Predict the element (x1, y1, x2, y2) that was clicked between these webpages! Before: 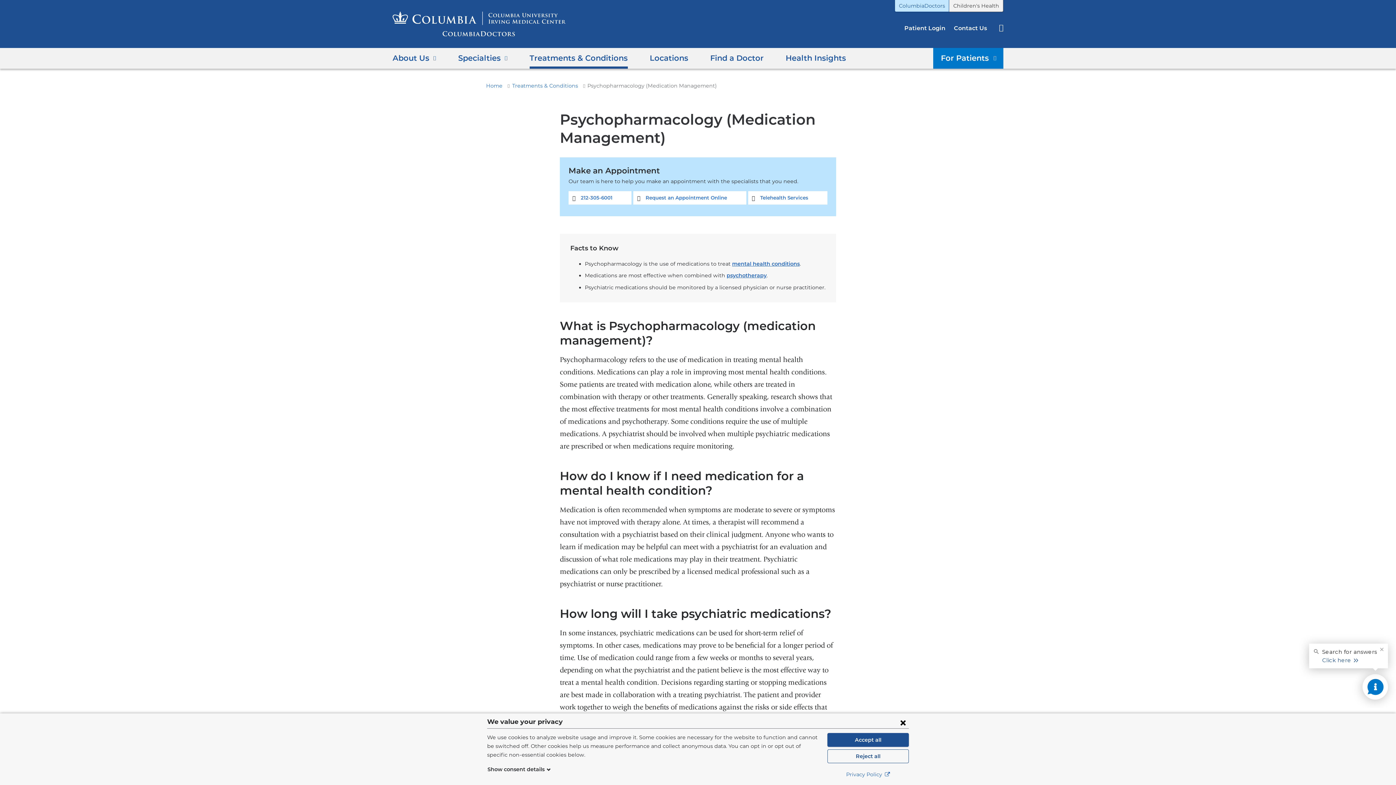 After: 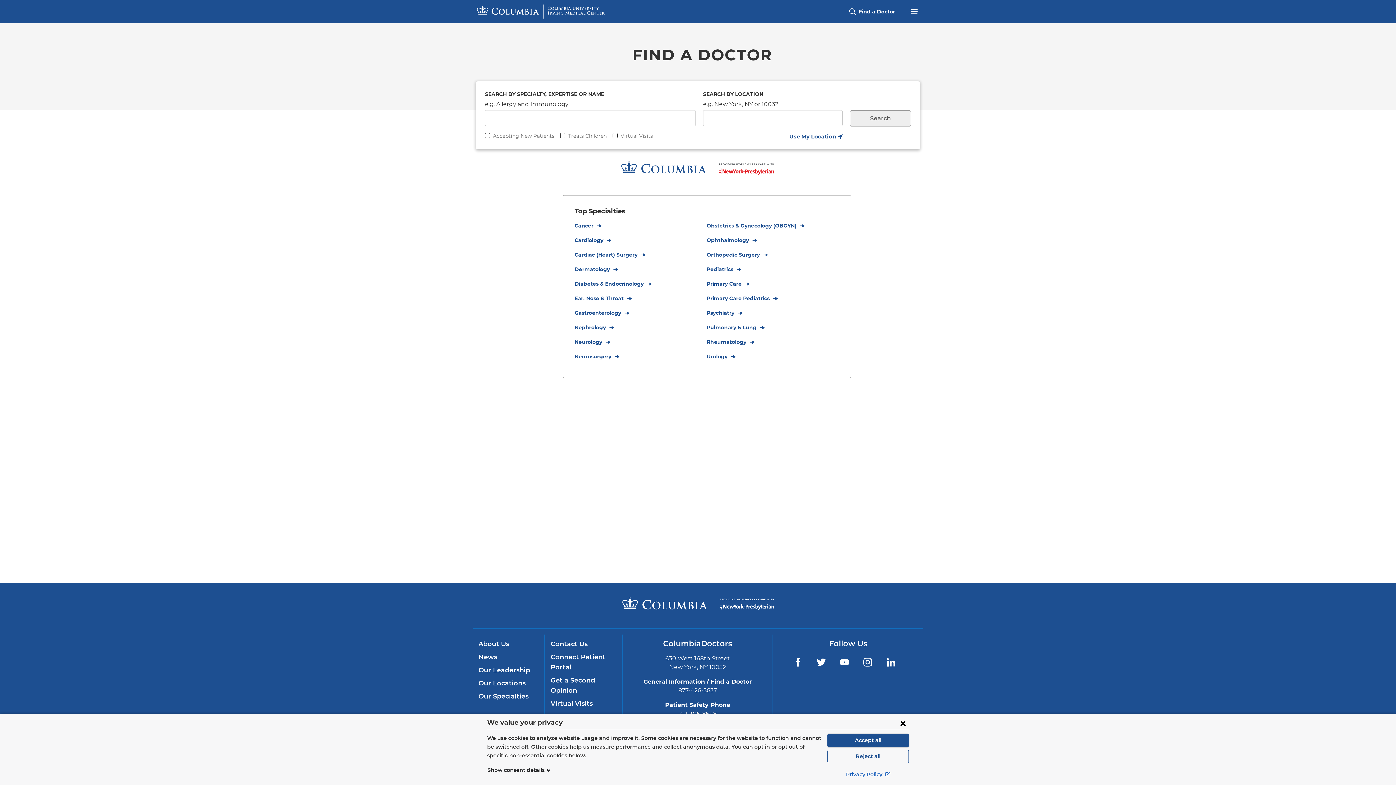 Action: label: Find a Doctor bbox: (710, 48, 763, 68)